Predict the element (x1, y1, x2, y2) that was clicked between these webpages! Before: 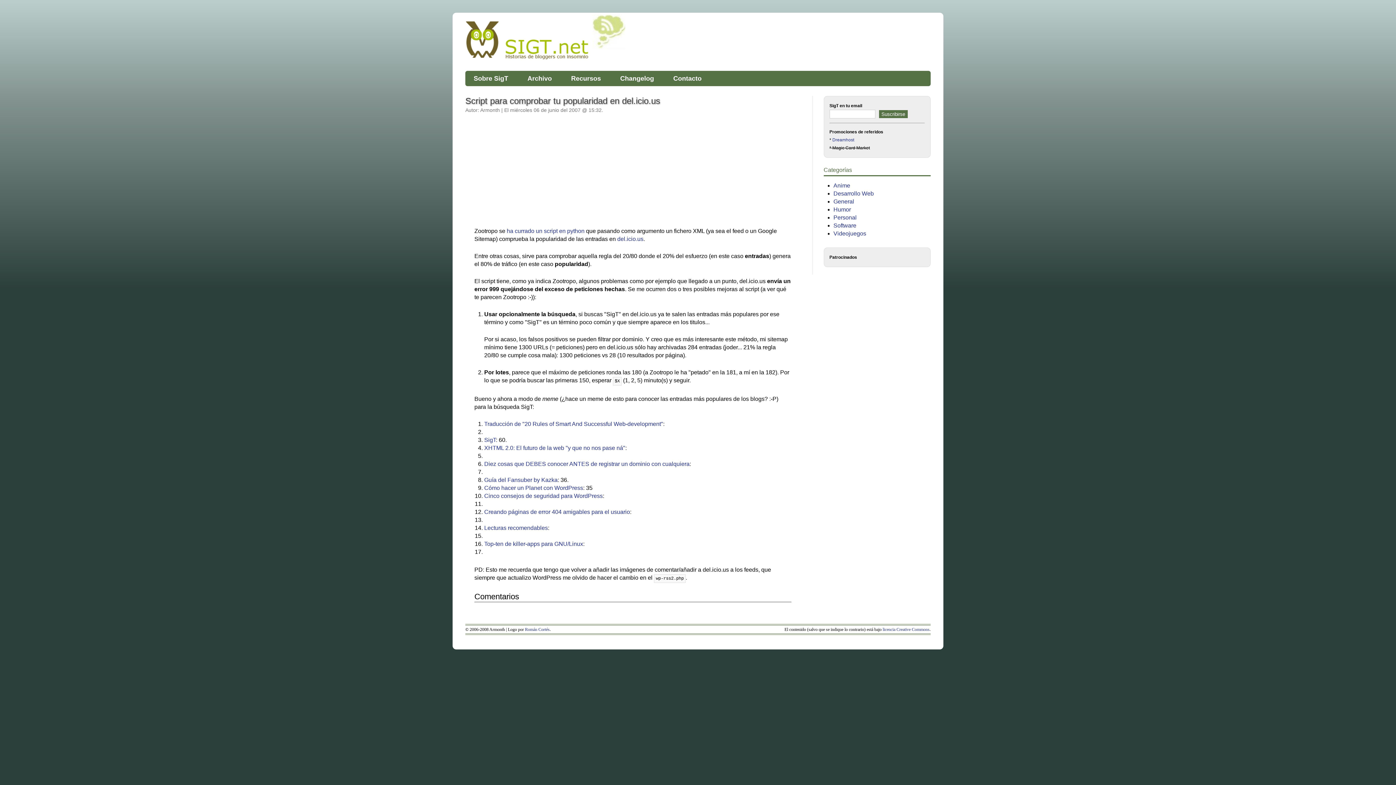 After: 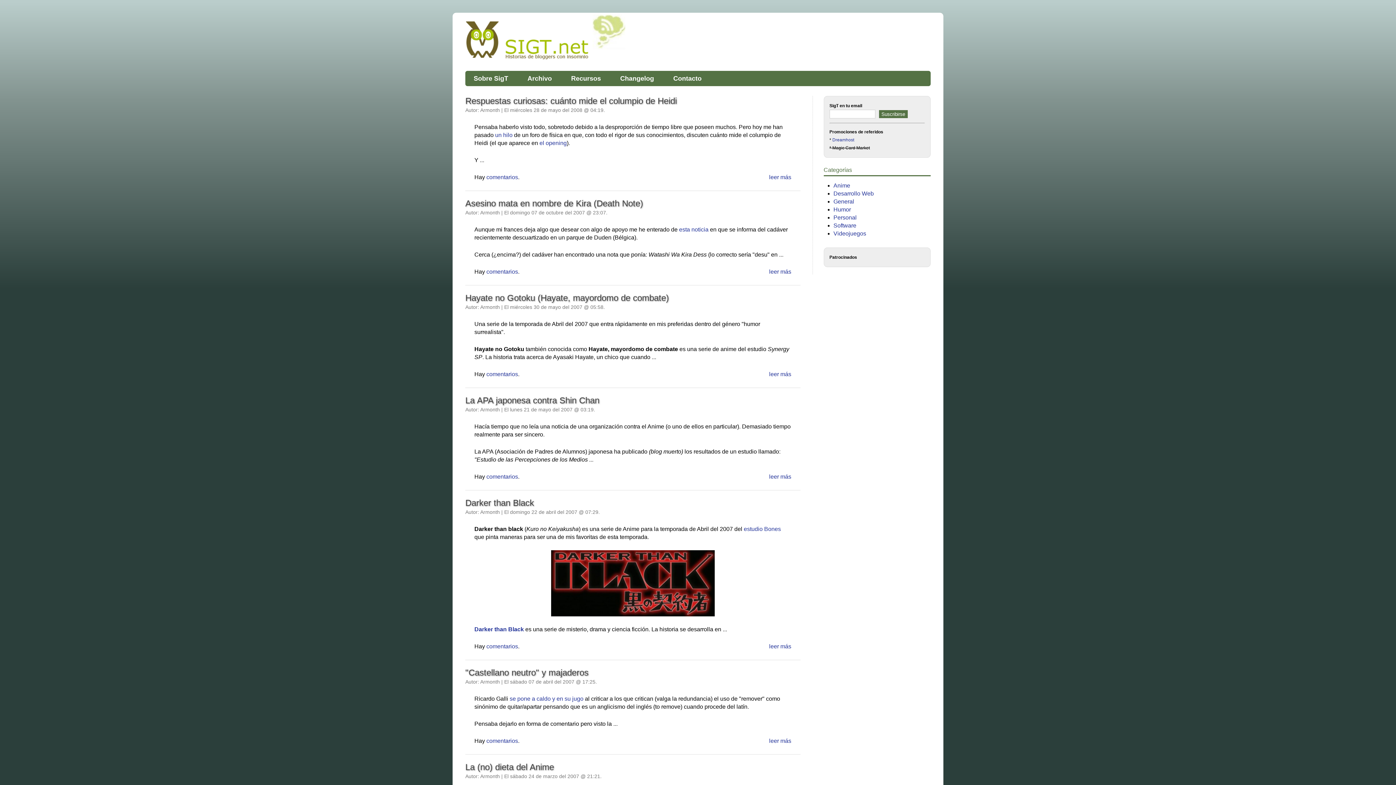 Action: label: Anime bbox: (833, 182, 850, 188)